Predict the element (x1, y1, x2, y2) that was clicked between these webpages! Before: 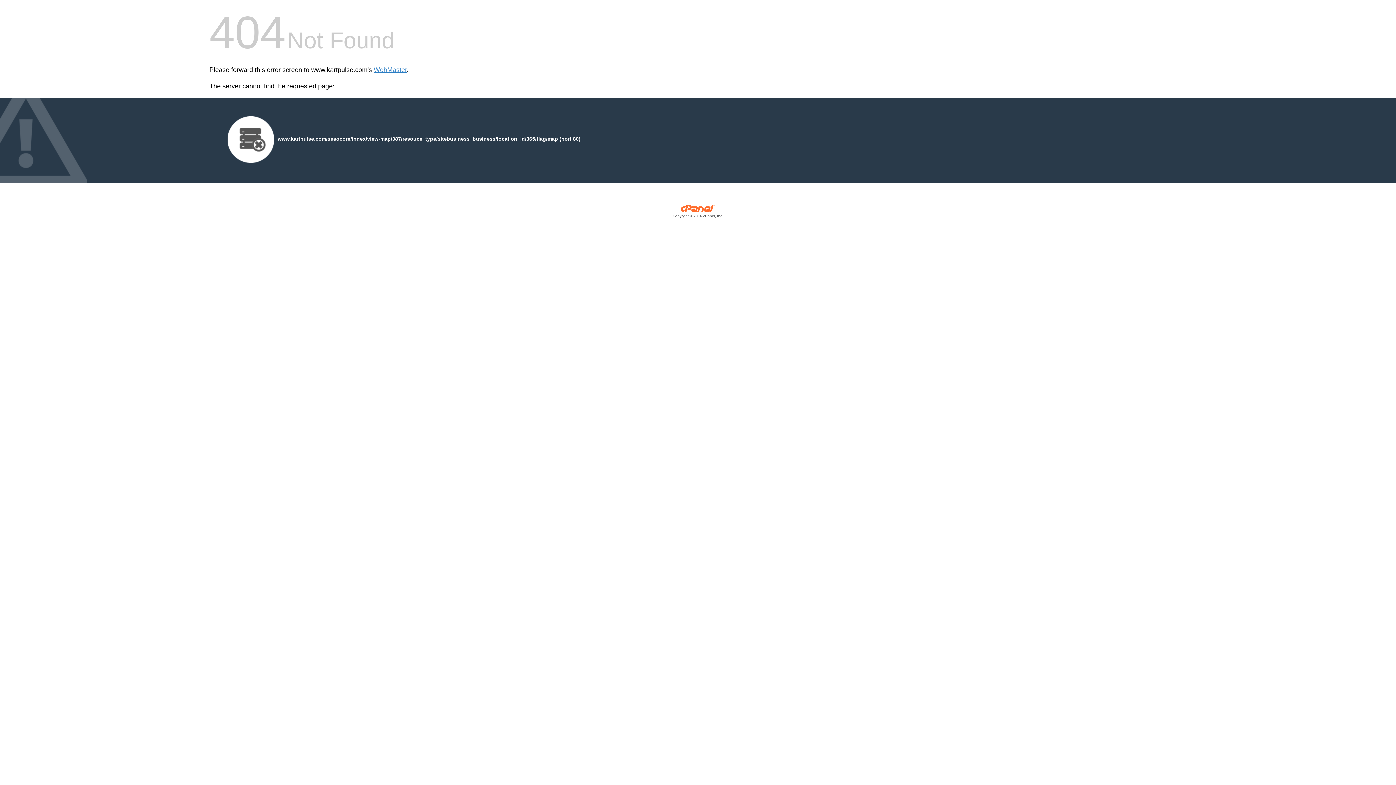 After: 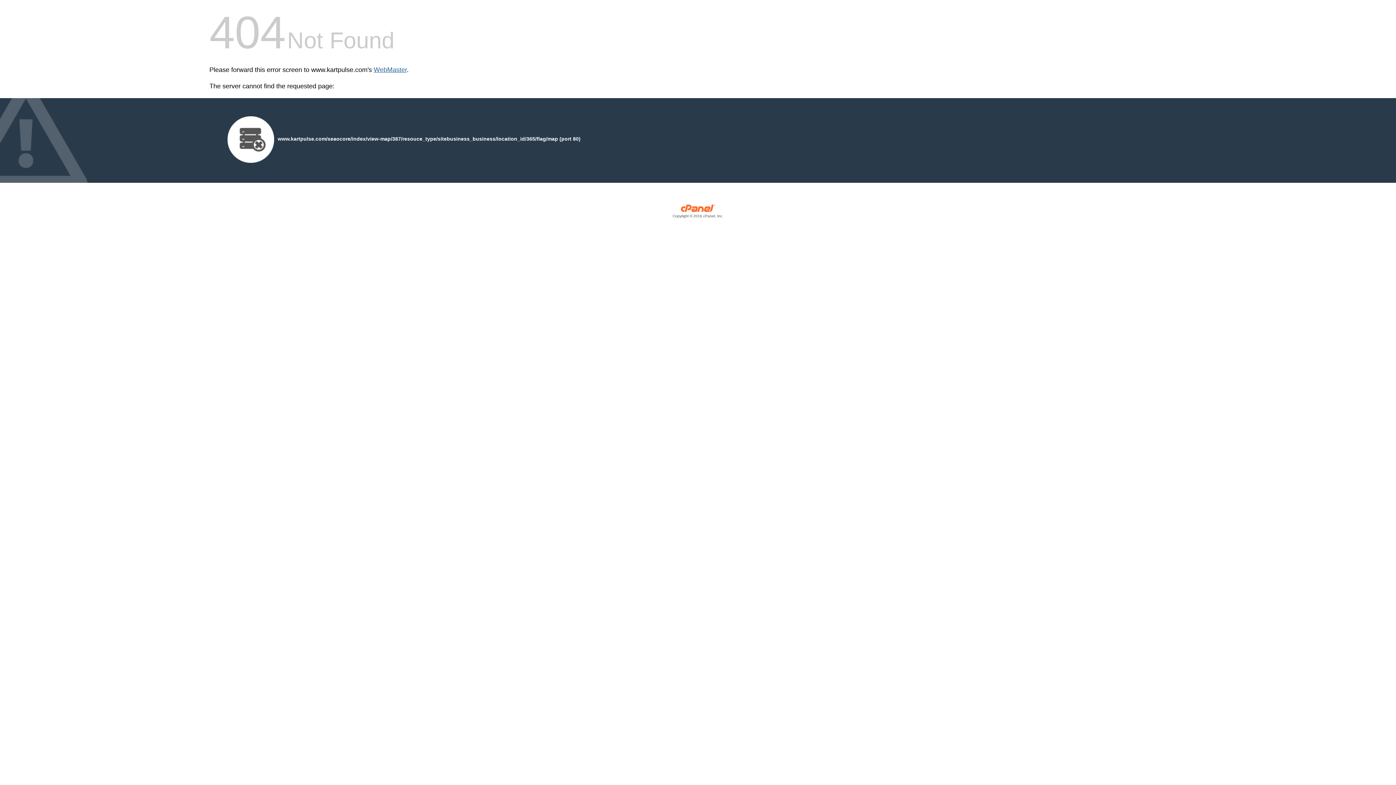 Action: bbox: (373, 66, 406, 73) label: WebMaster